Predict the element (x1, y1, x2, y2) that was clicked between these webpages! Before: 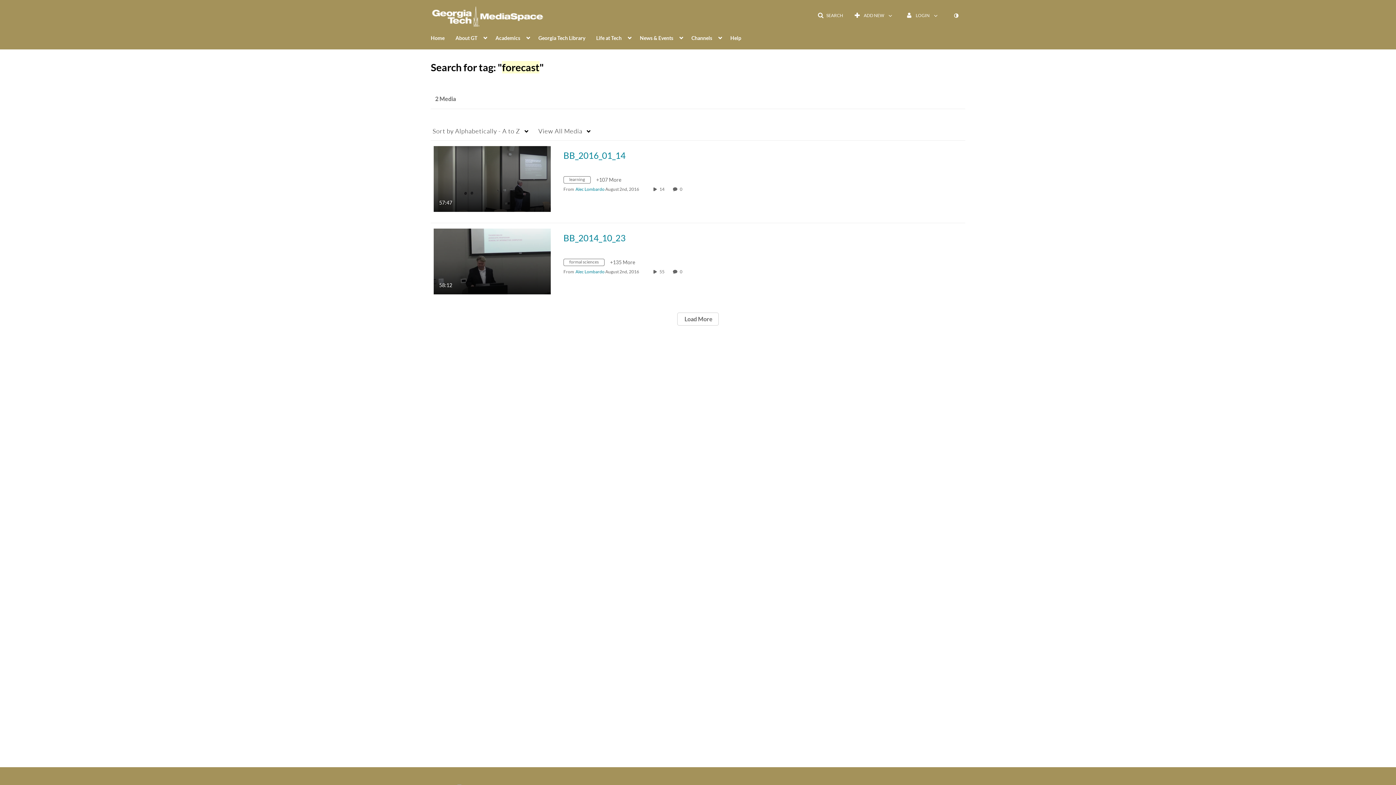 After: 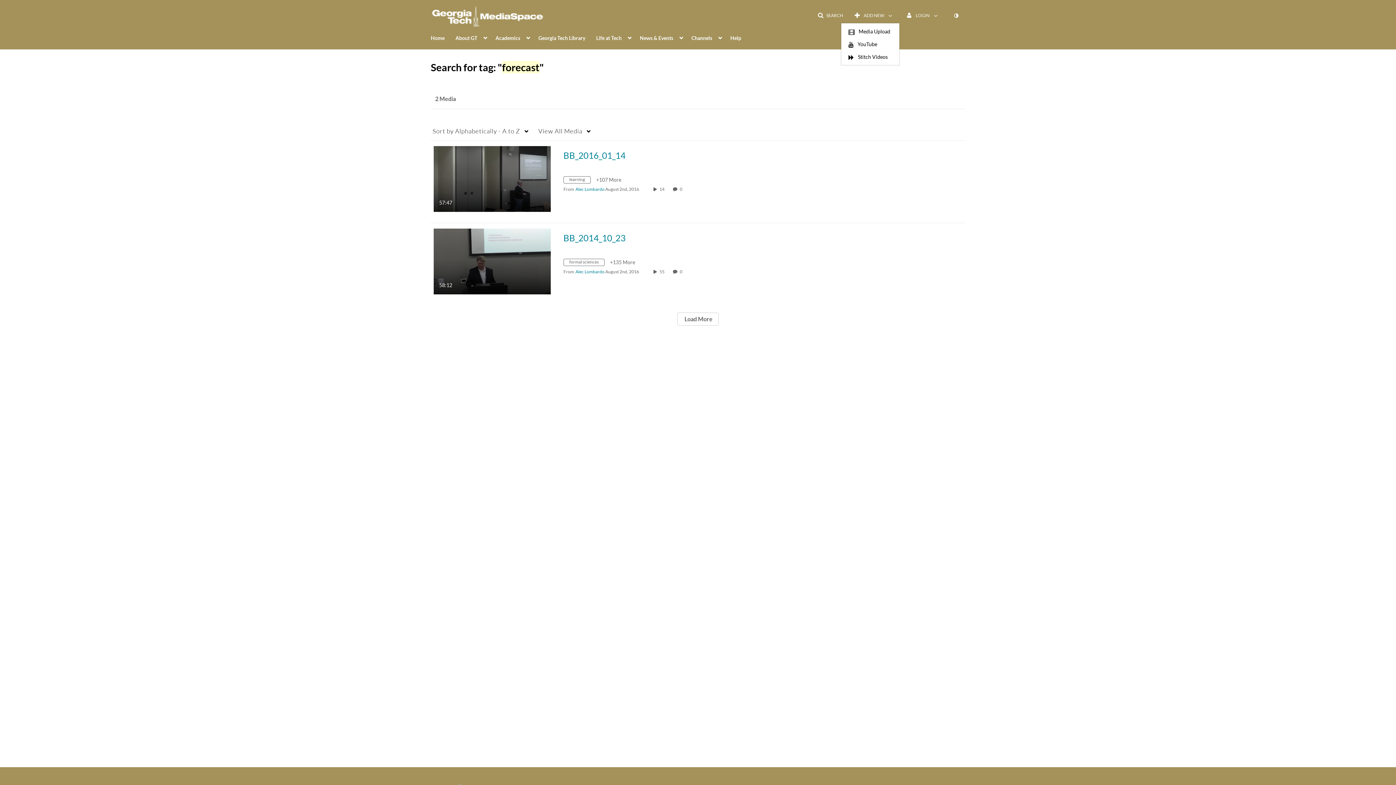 Action: label:  ADD NEW  bbox: (849, 9, 900, 22)